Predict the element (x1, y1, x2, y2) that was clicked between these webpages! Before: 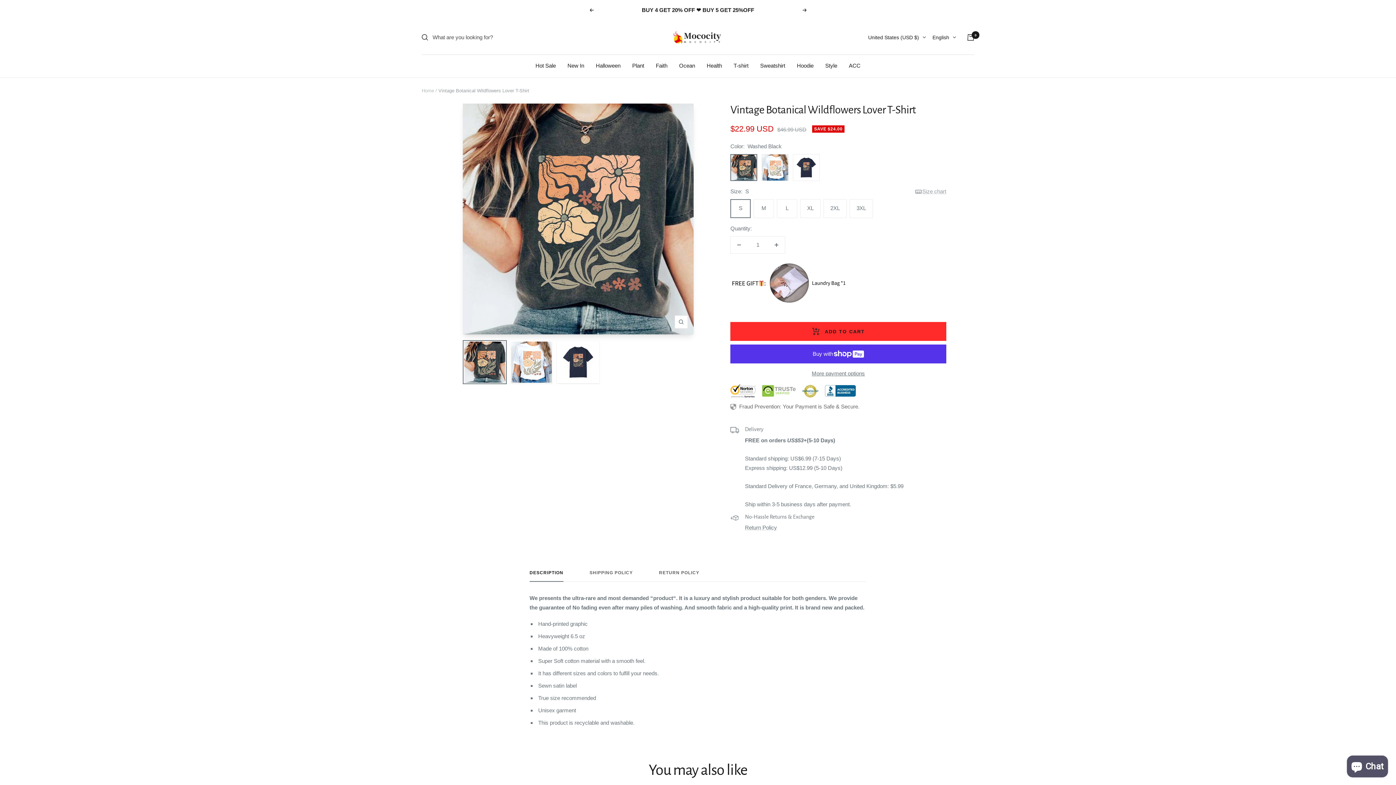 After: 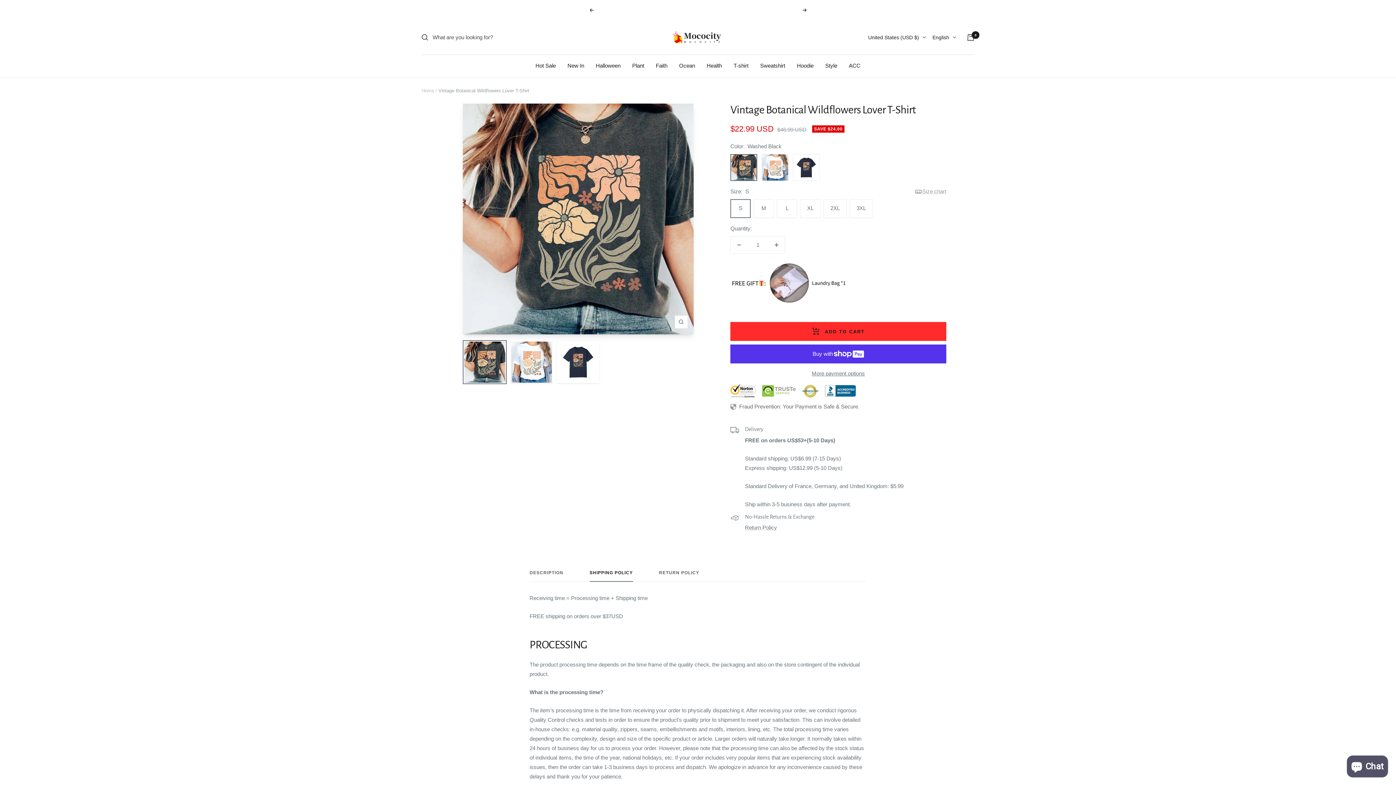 Action: bbox: (589, 570, 633, 582) label: SHIPPING POLICY